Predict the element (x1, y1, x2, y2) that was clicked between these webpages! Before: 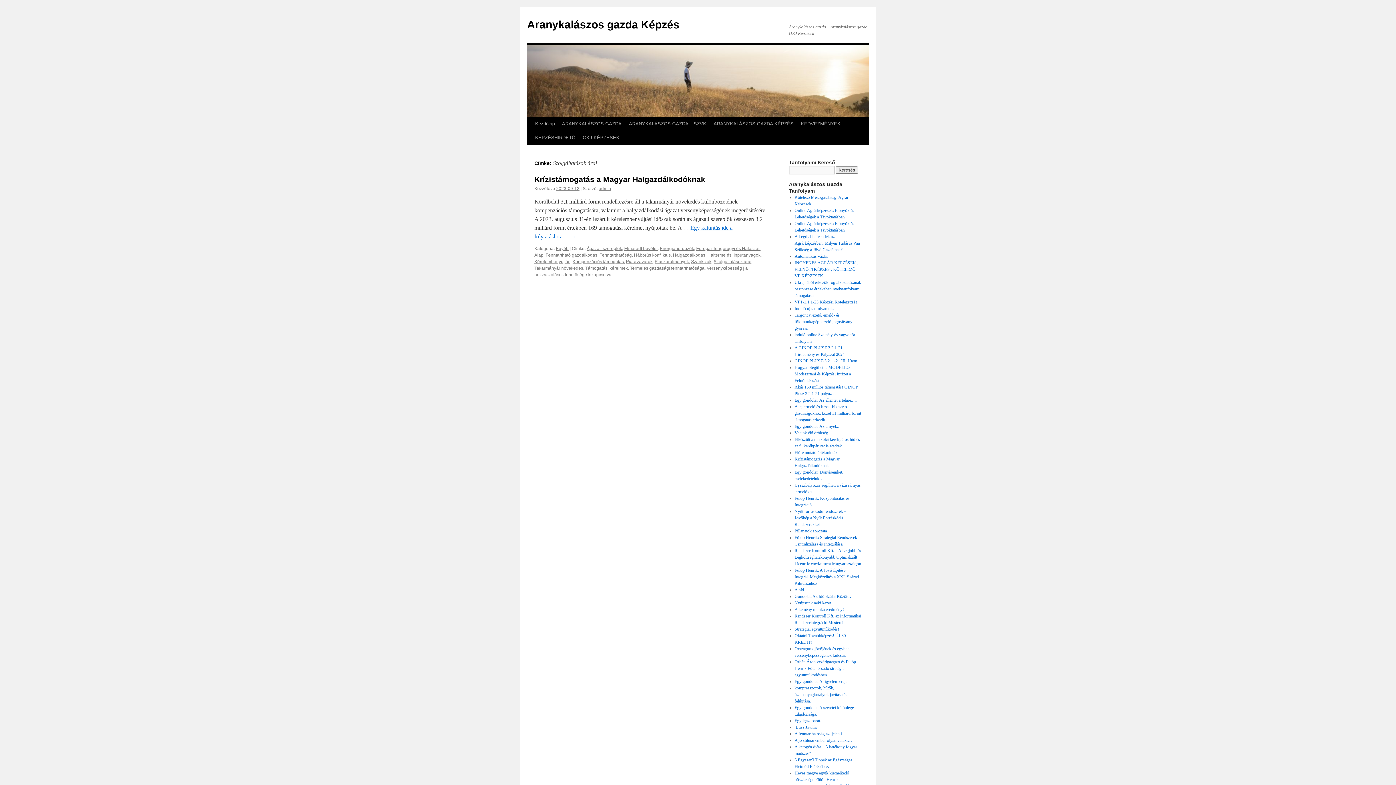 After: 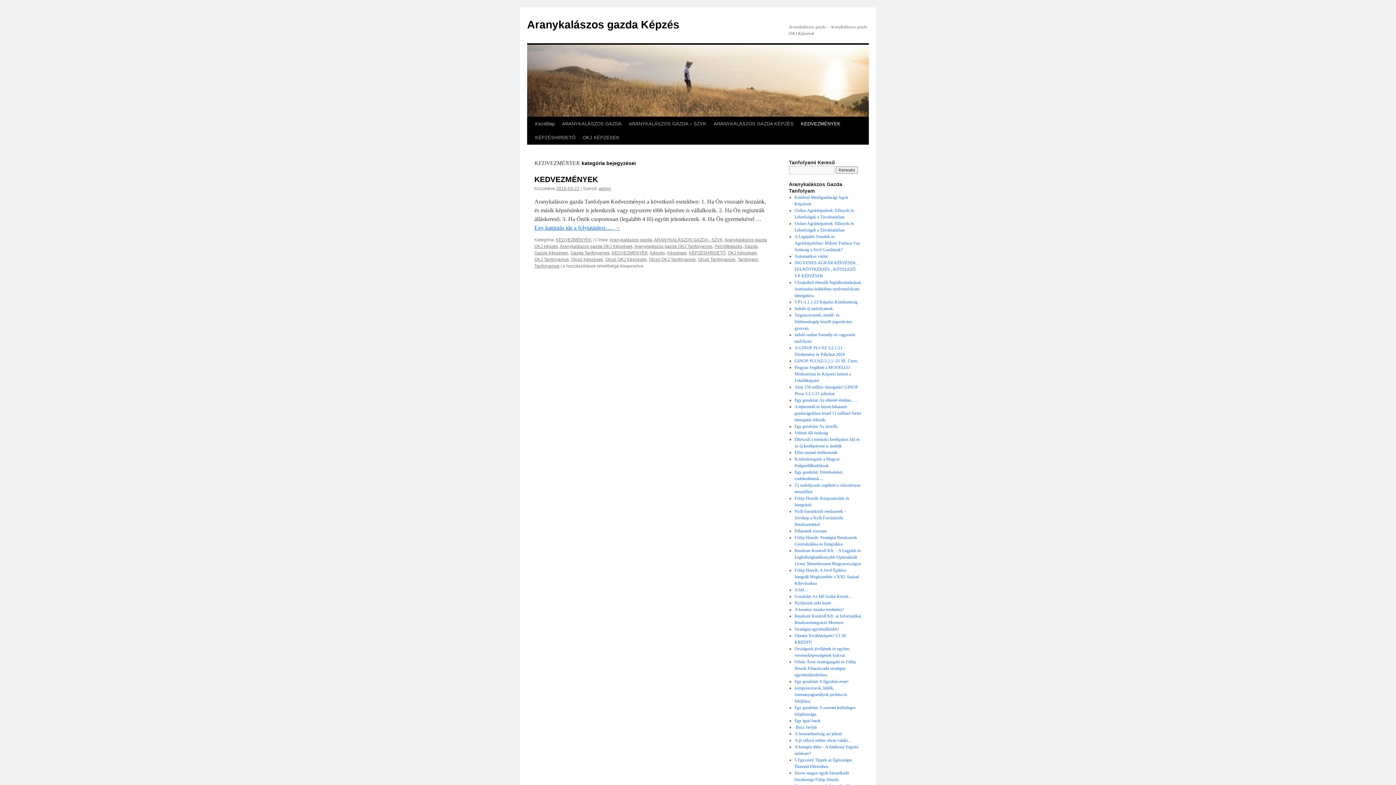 Action: bbox: (797, 117, 844, 130) label: KEDVEZMÉNYEK